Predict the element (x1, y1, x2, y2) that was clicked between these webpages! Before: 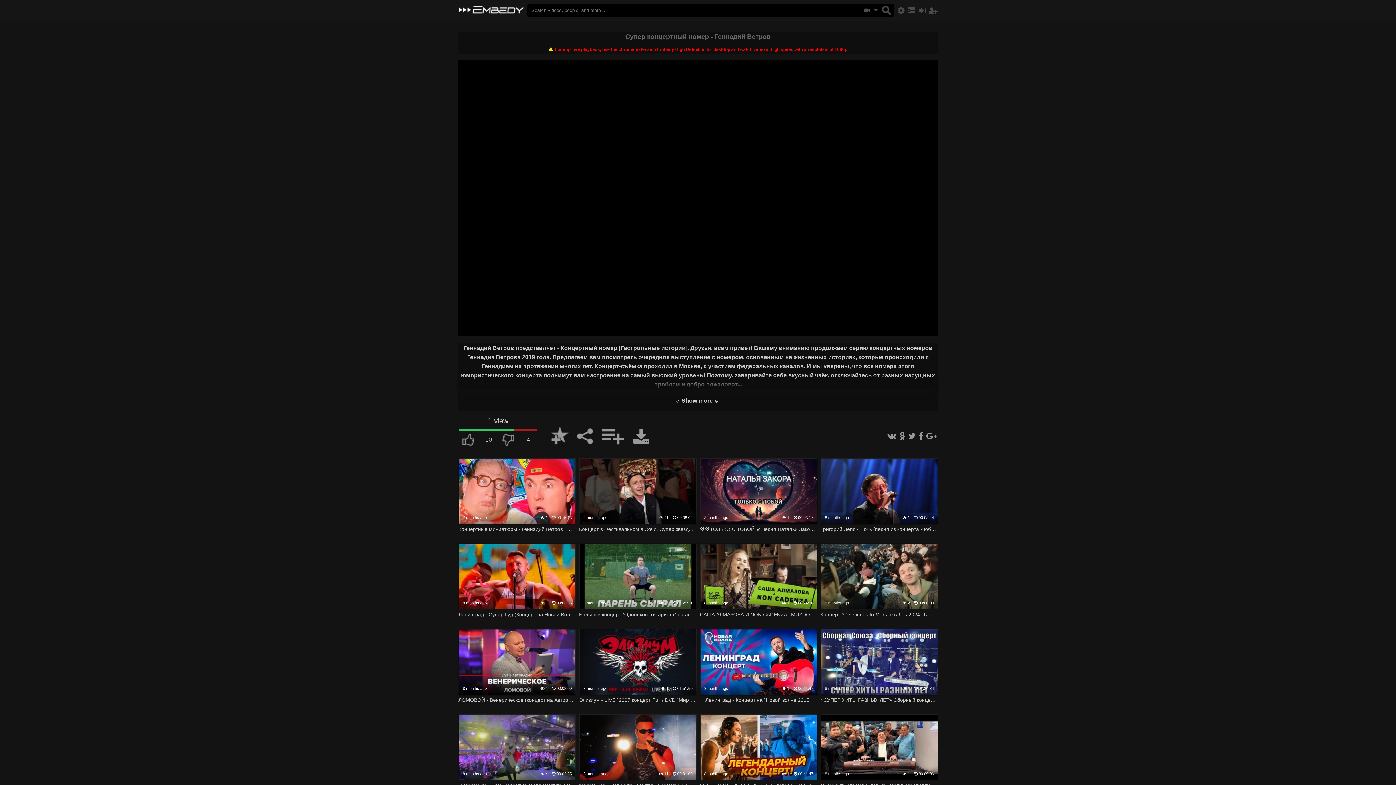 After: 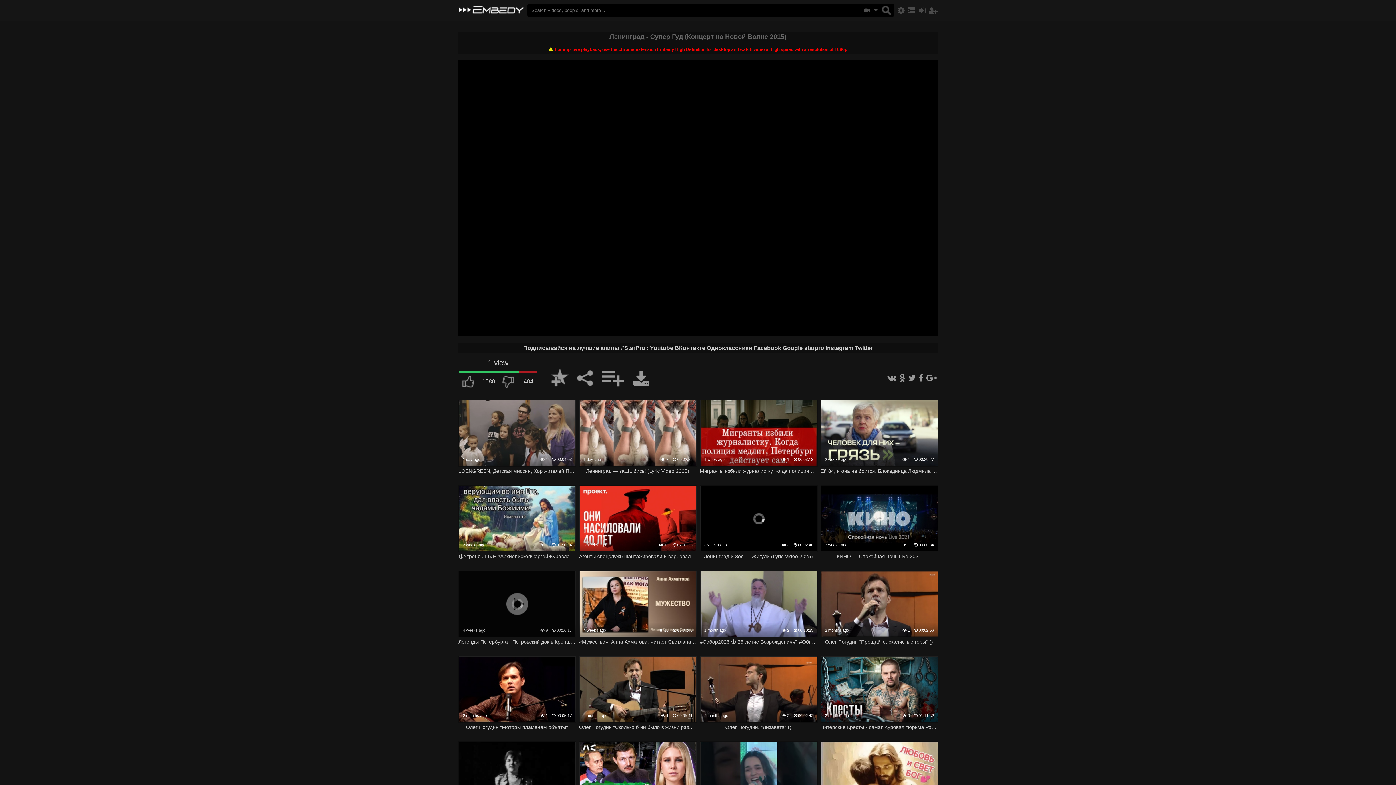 Action: bbox: (458, 543, 576, 610)